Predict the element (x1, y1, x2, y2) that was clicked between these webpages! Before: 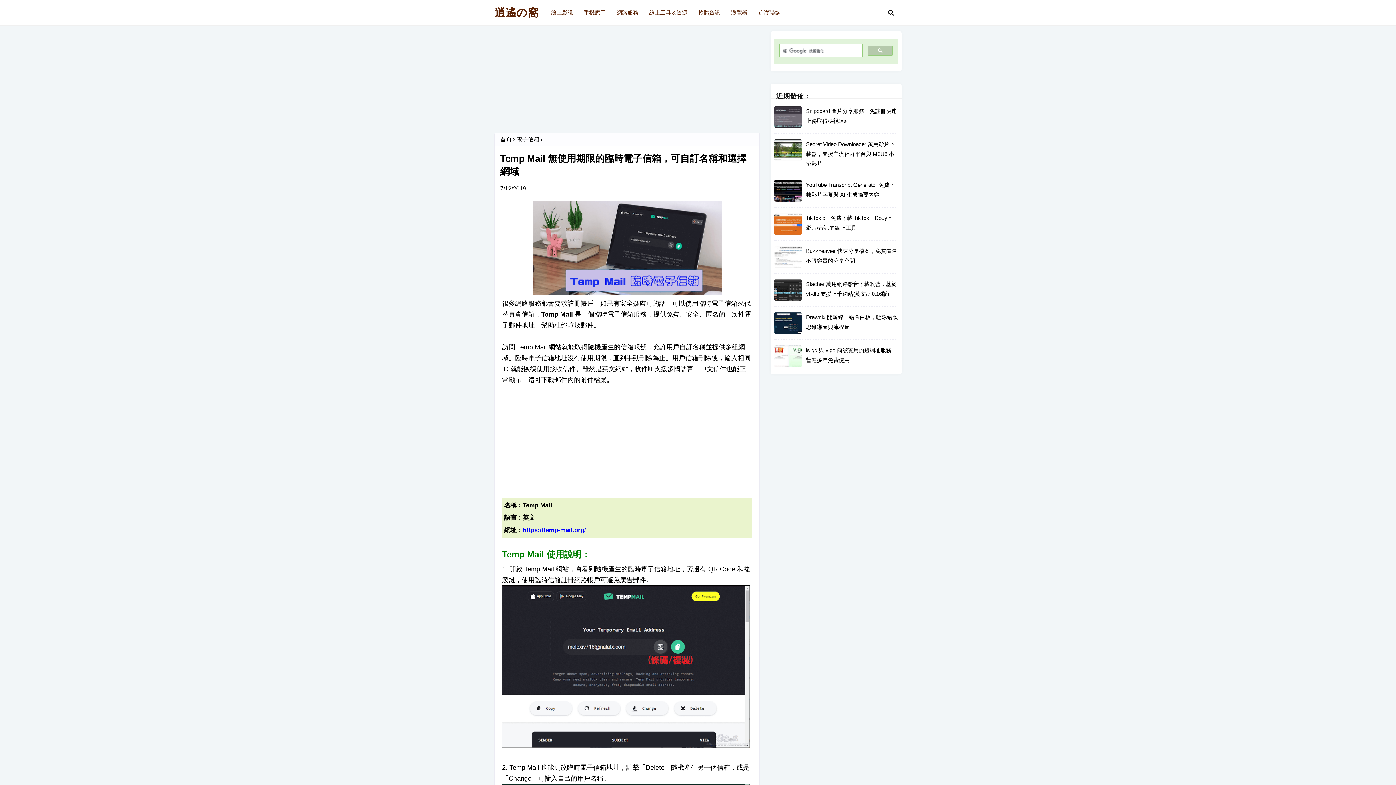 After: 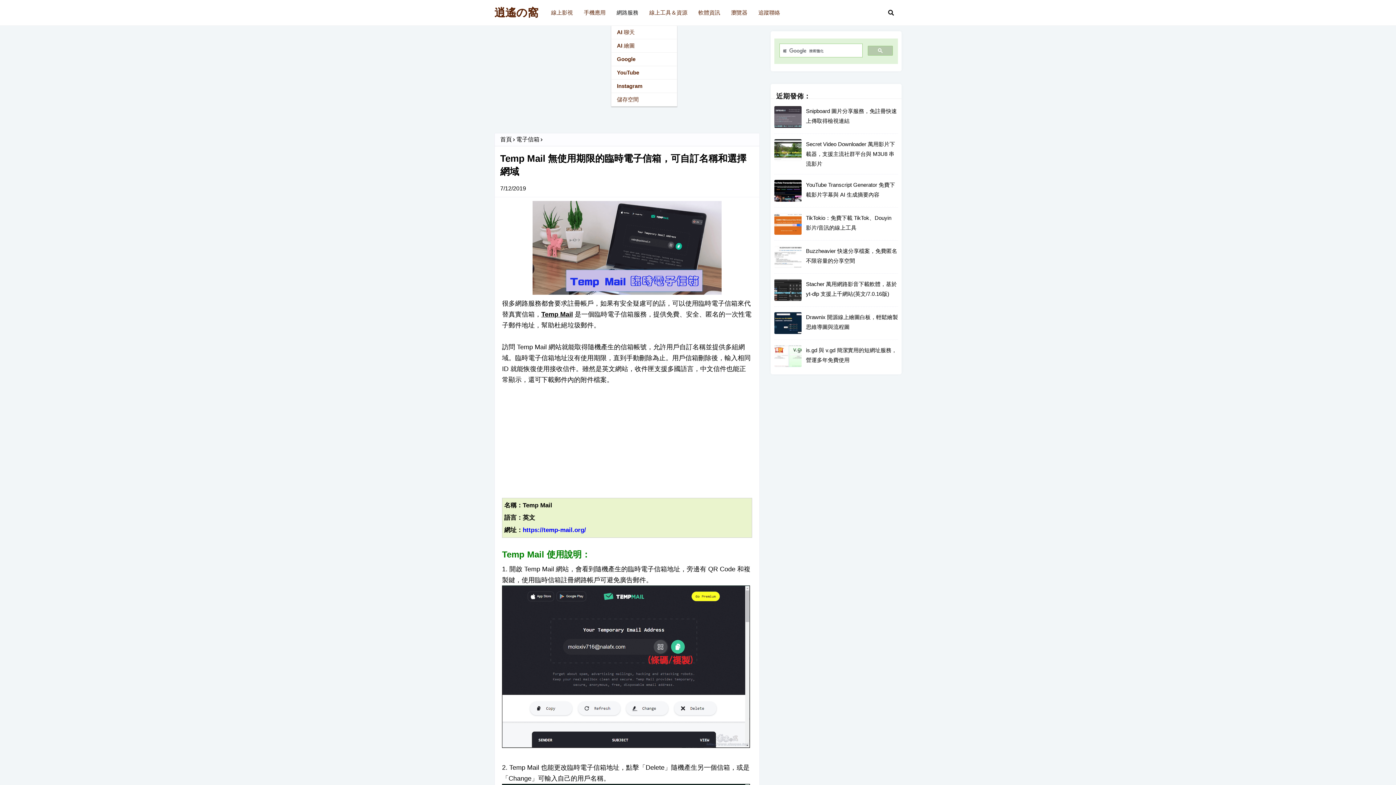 Action: bbox: (611, 0, 644, 25) label: 網路服務